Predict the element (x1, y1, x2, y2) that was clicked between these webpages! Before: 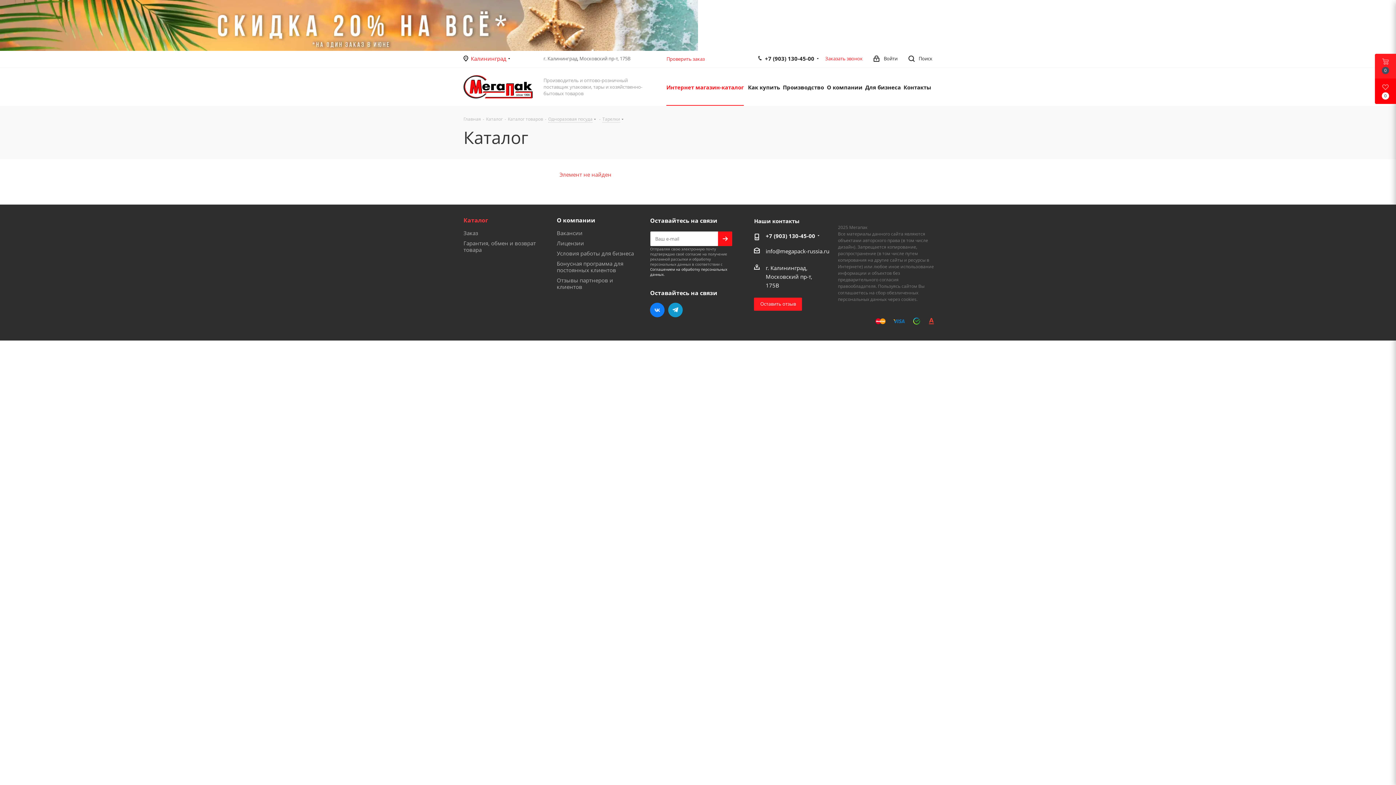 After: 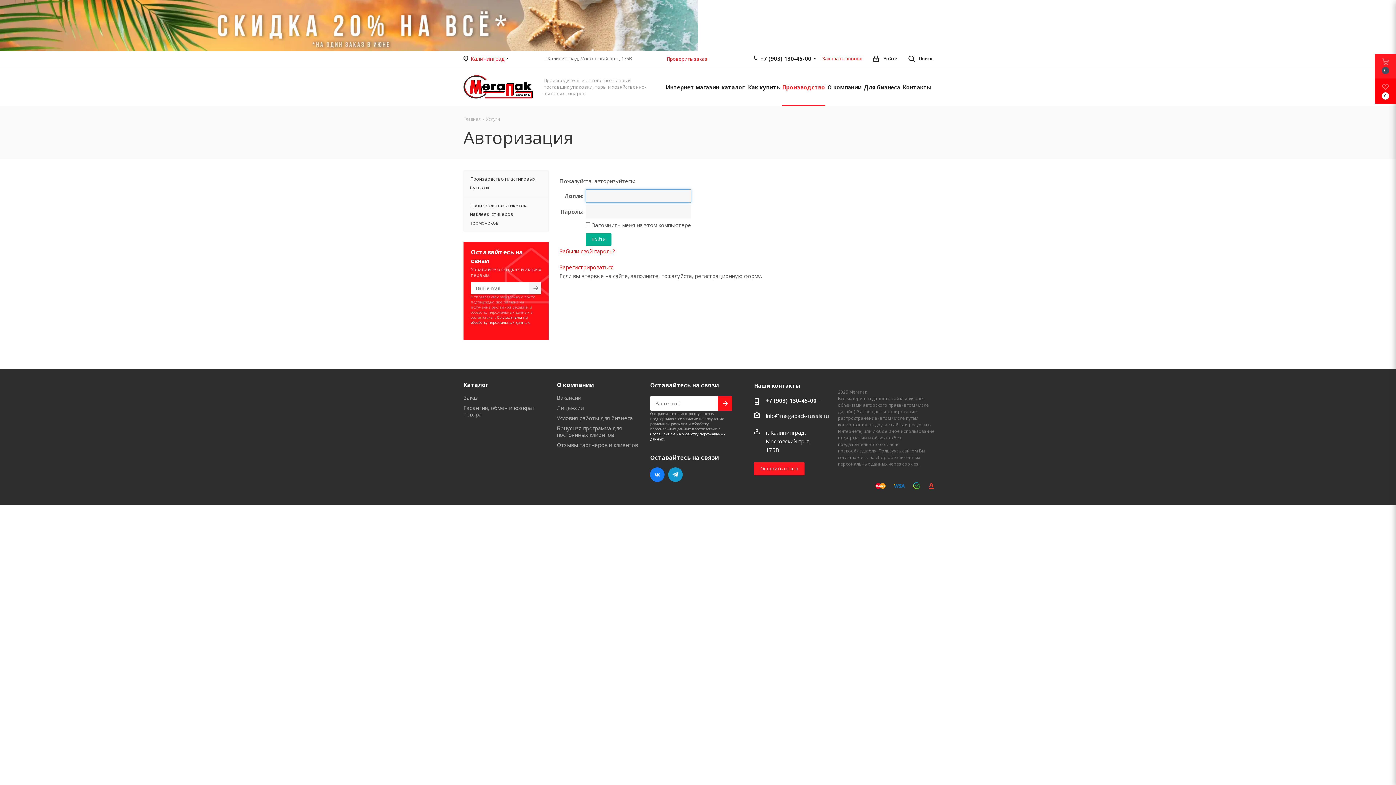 Action: label: Производство bbox: (783, 68, 824, 105)